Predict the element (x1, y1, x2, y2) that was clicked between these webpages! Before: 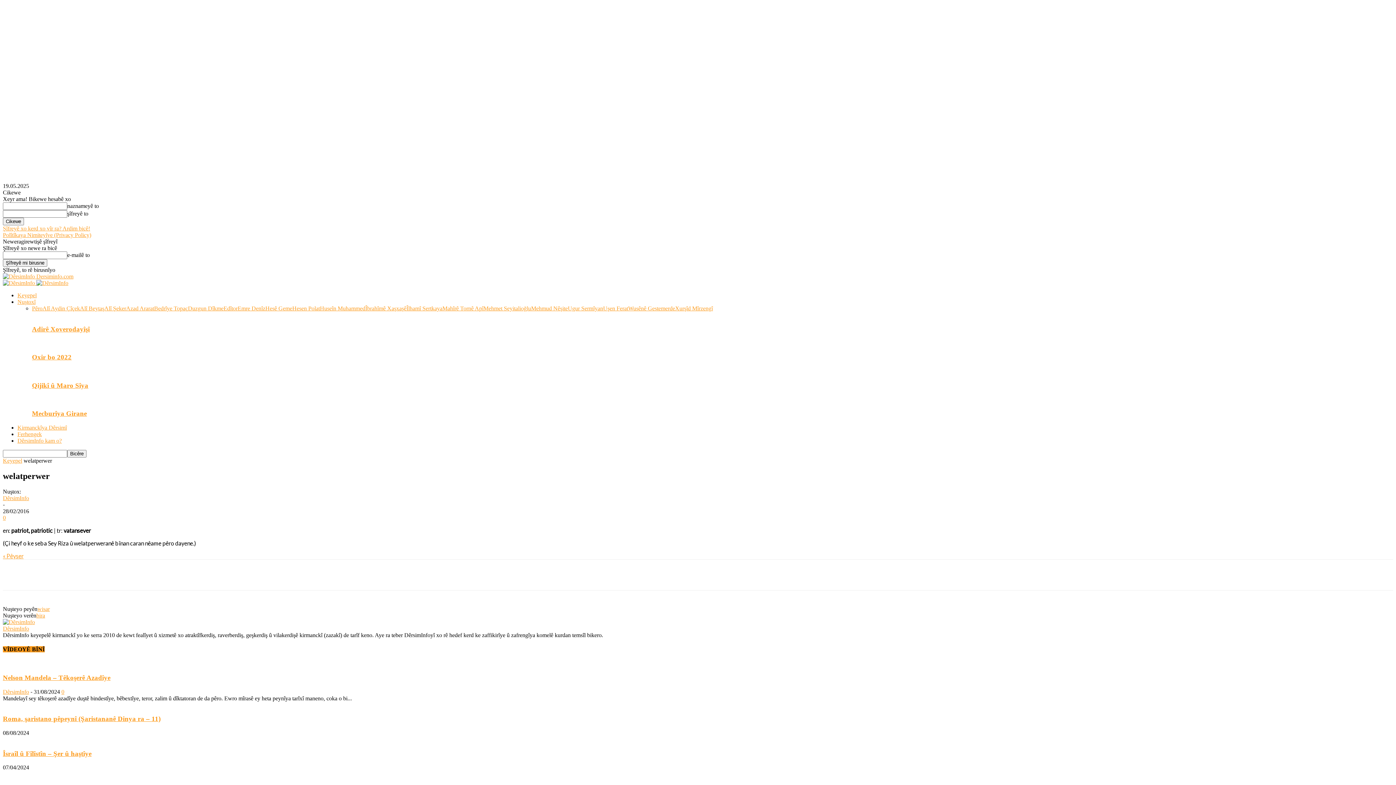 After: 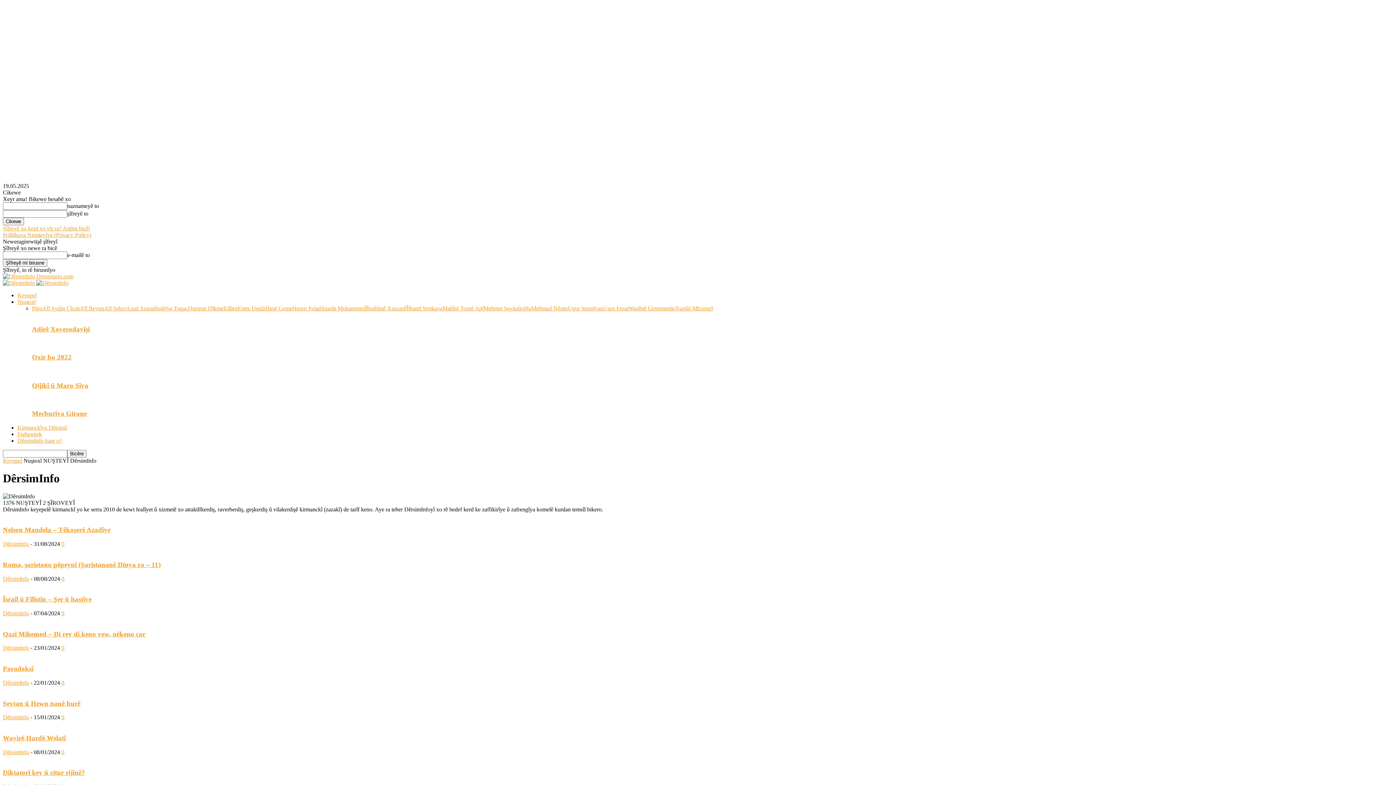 Action: label: DêrsimInfo bbox: (2, 495, 29, 501)